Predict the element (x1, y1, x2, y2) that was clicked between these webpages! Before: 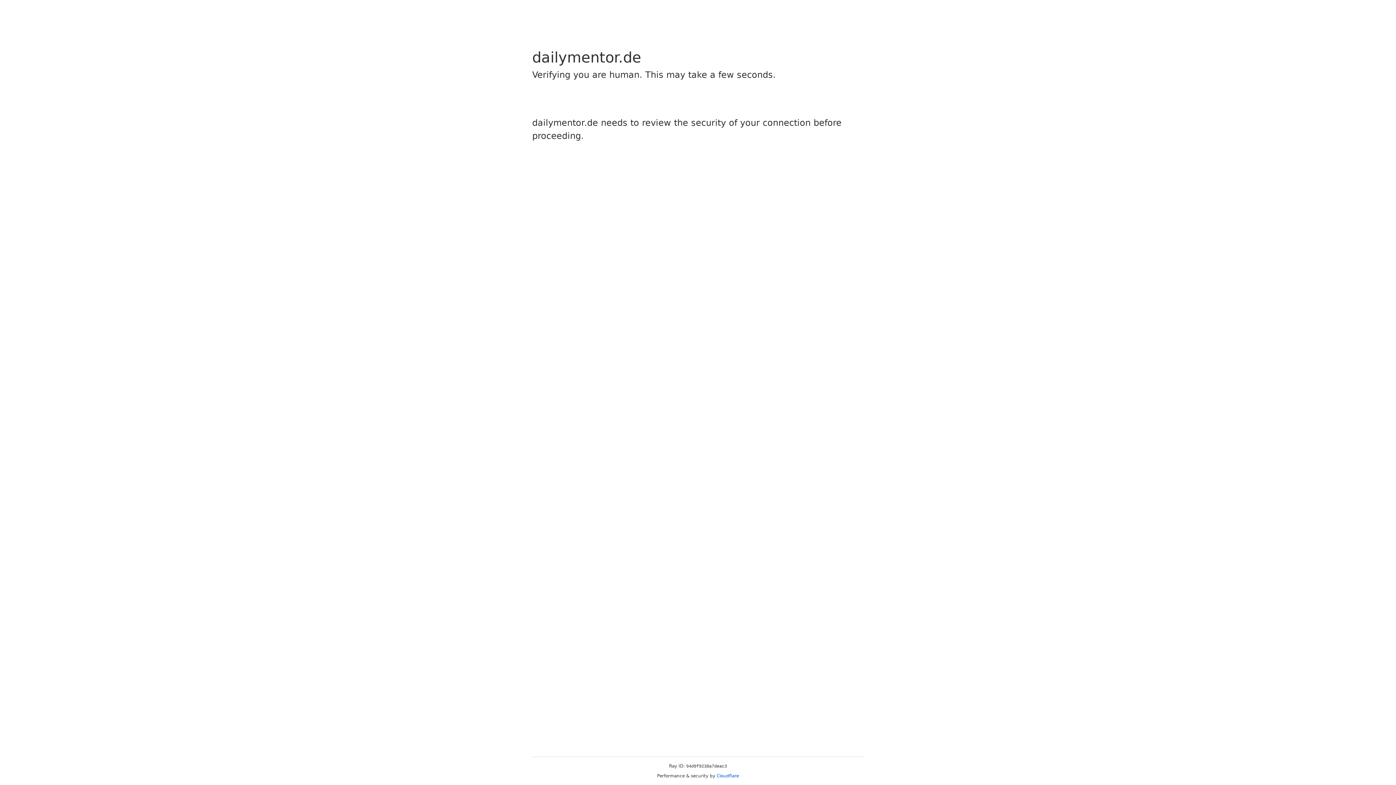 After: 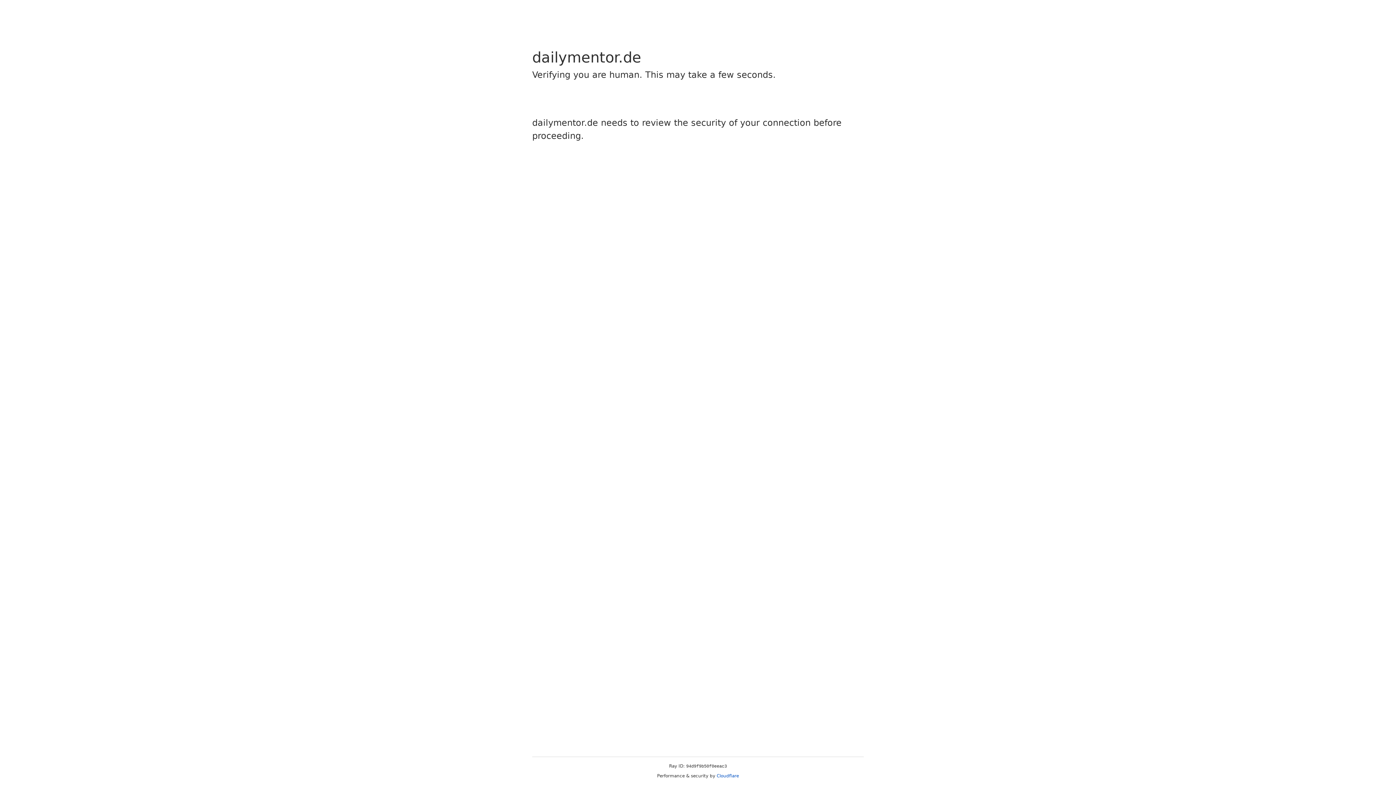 Action: label: Cloudflare bbox: (716, 773, 739, 778)